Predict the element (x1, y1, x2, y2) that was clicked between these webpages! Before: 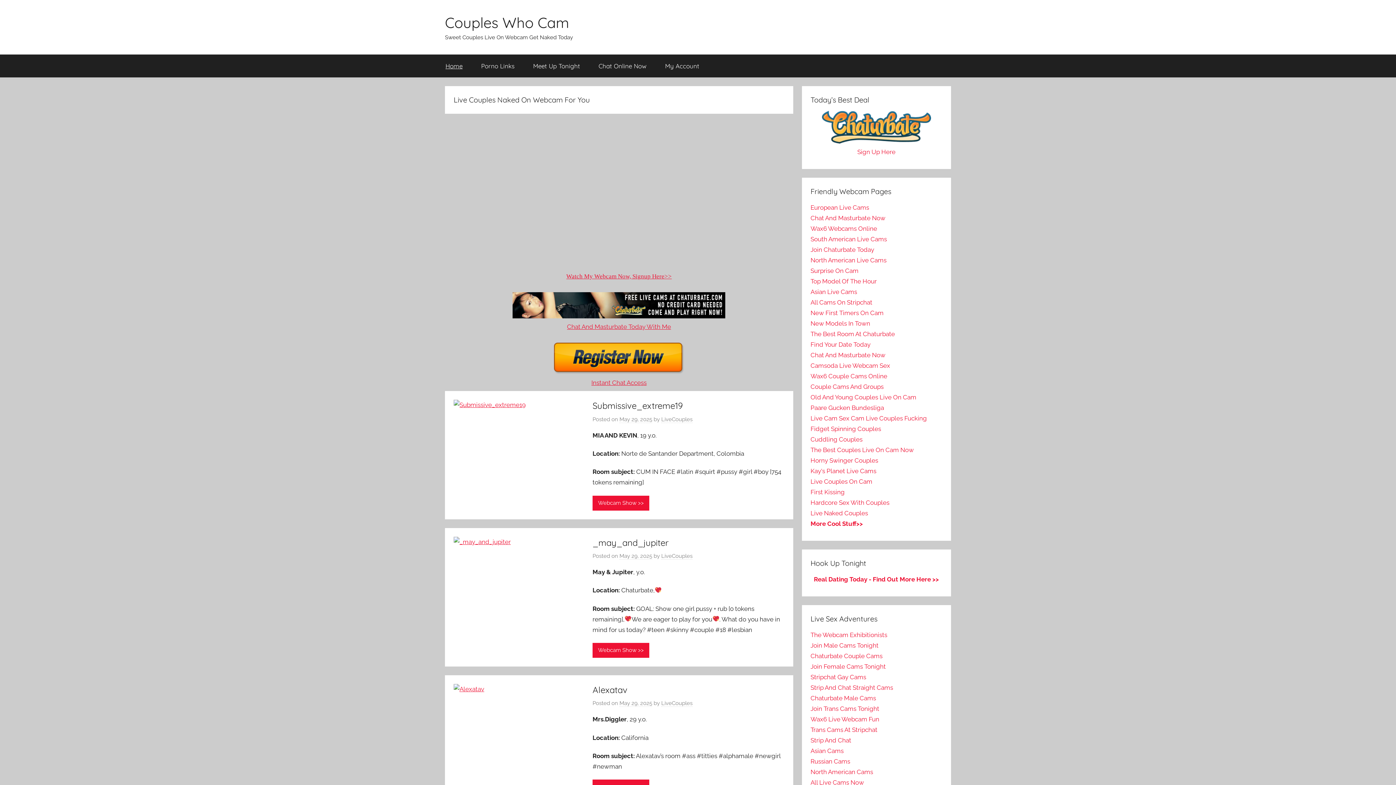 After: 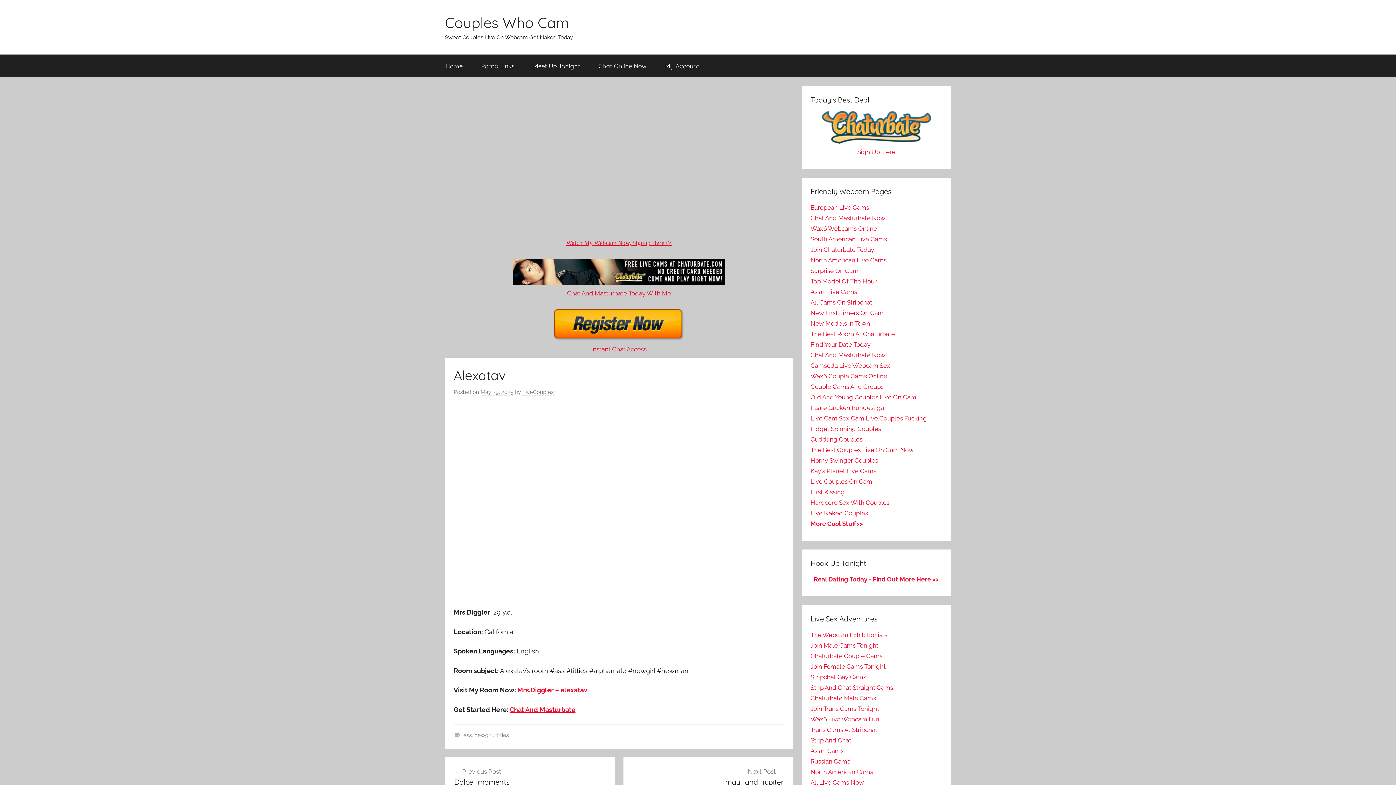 Action: bbox: (592, 684, 627, 695) label: Alexatav